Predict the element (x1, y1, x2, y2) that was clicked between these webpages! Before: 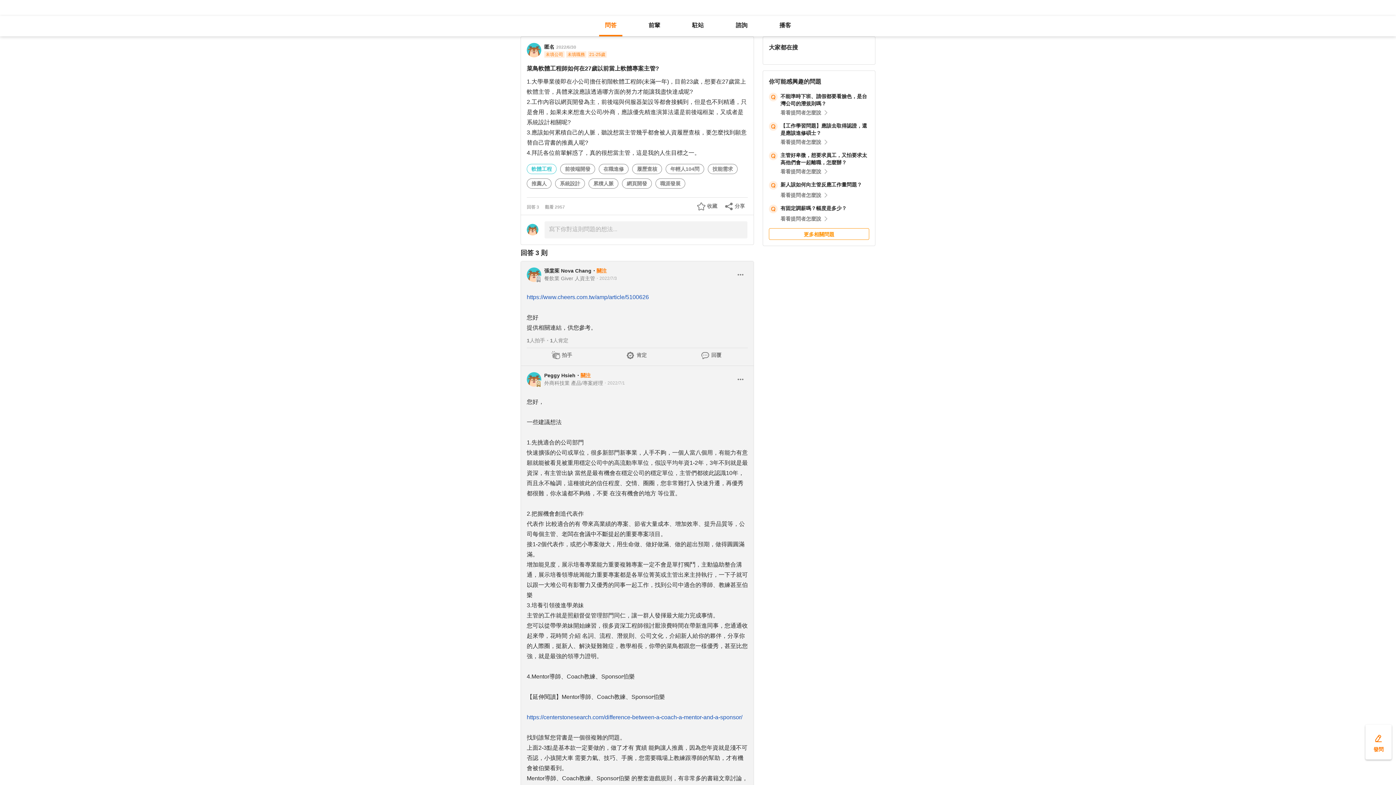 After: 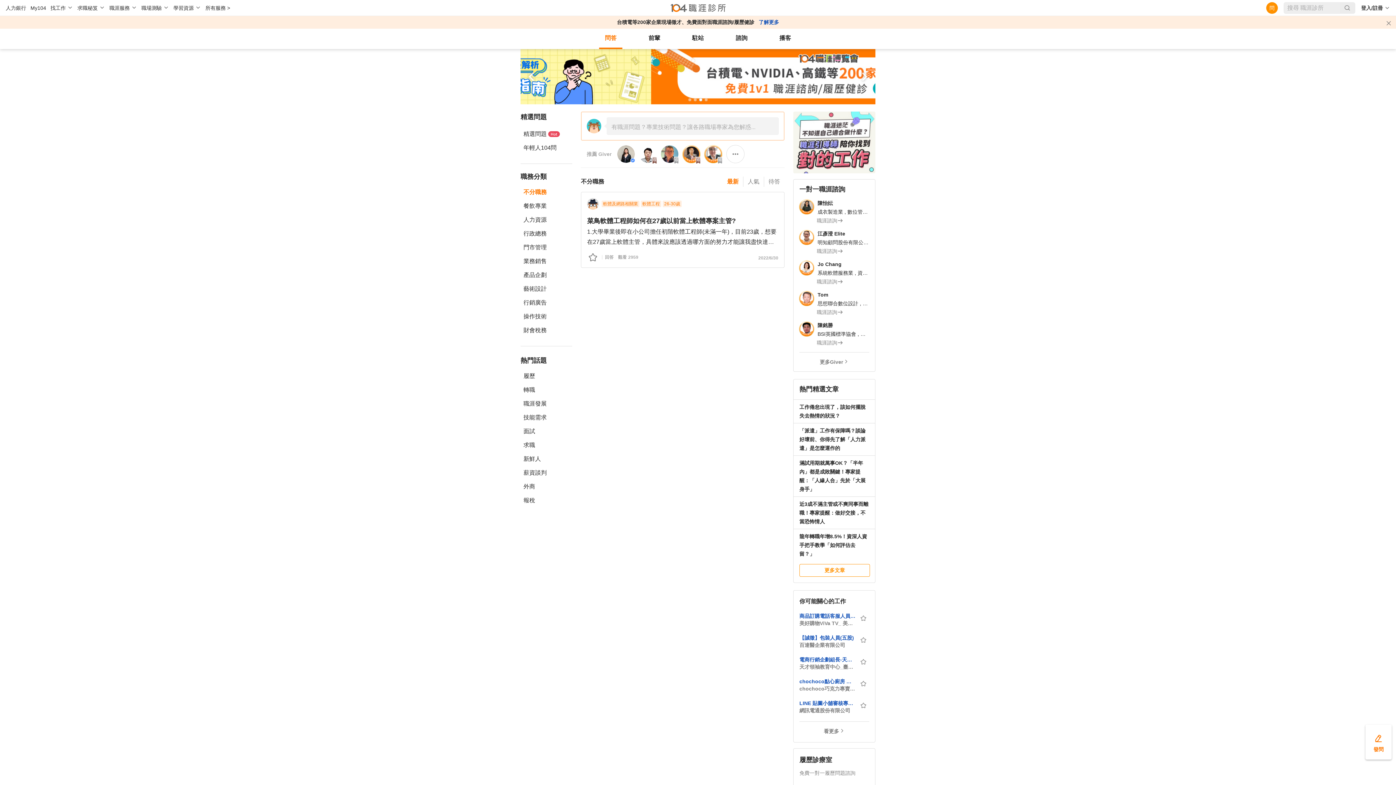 Action: label: 系統設計 bbox: (560, 180, 580, 186)